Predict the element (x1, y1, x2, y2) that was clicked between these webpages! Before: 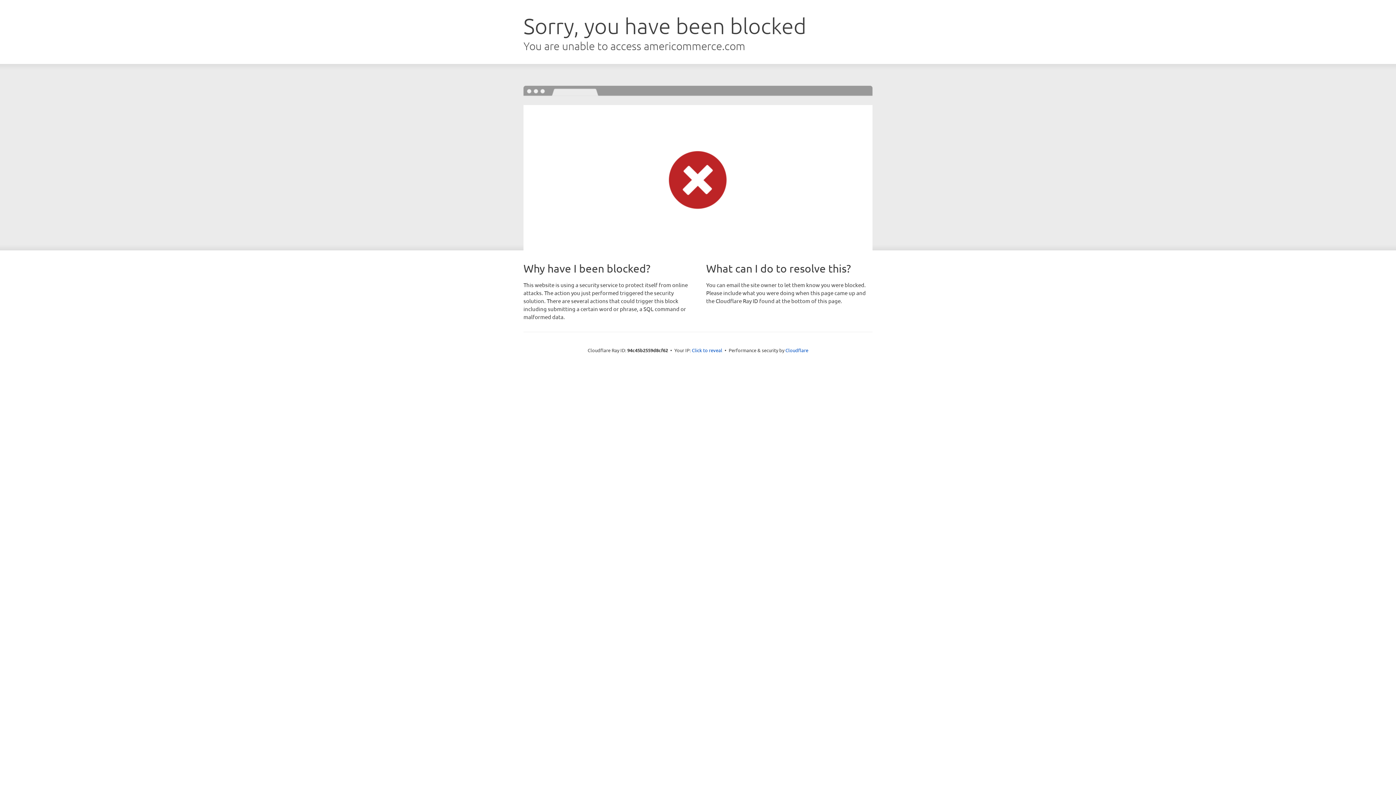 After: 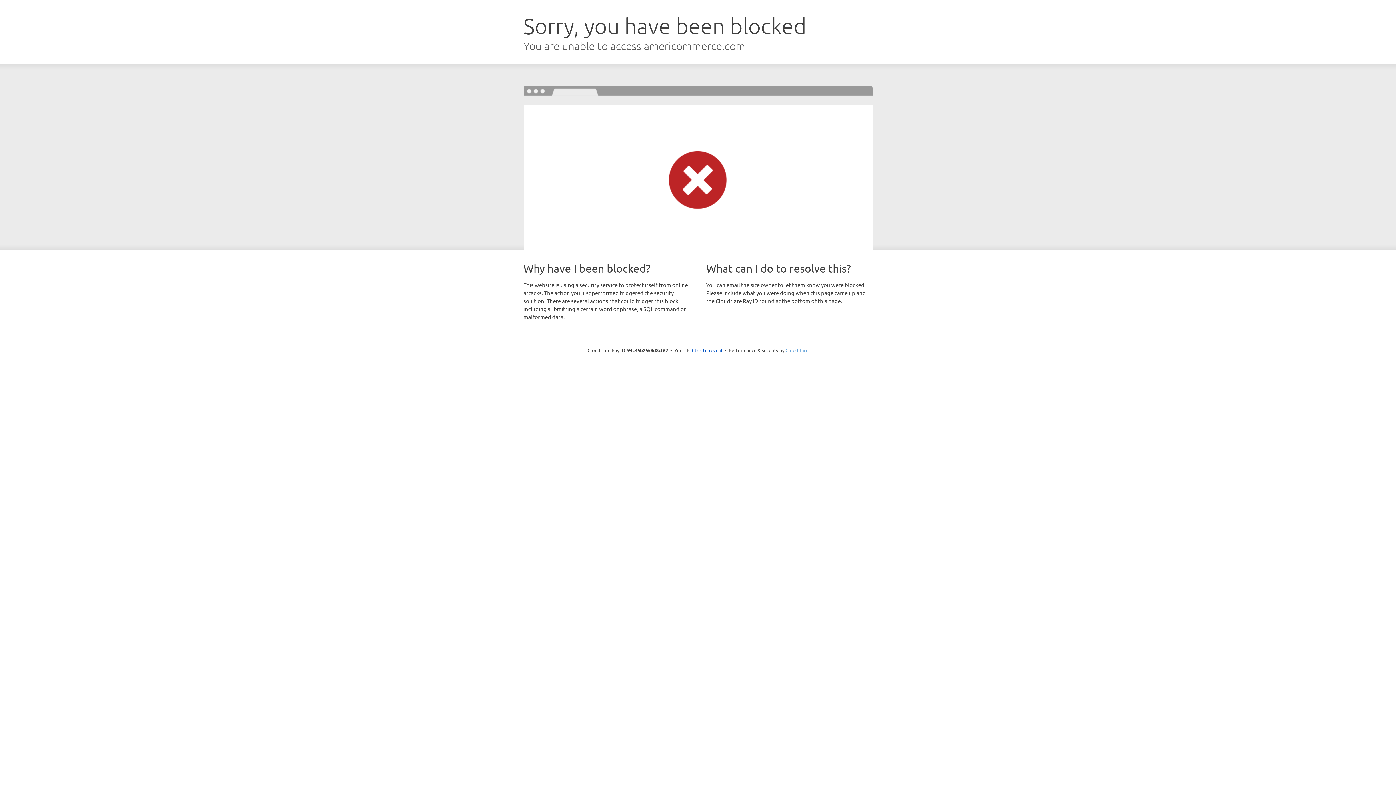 Action: label: Cloudflare bbox: (785, 347, 808, 353)